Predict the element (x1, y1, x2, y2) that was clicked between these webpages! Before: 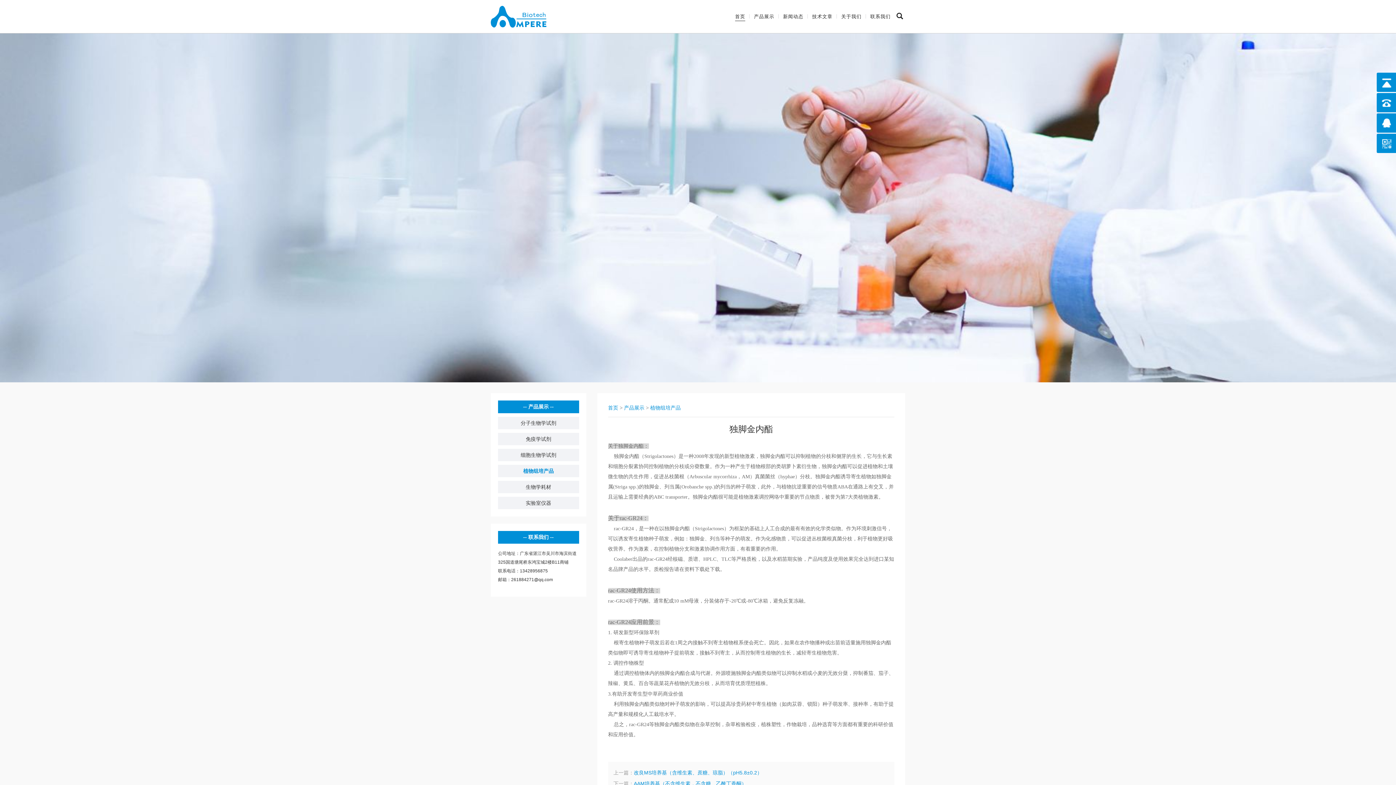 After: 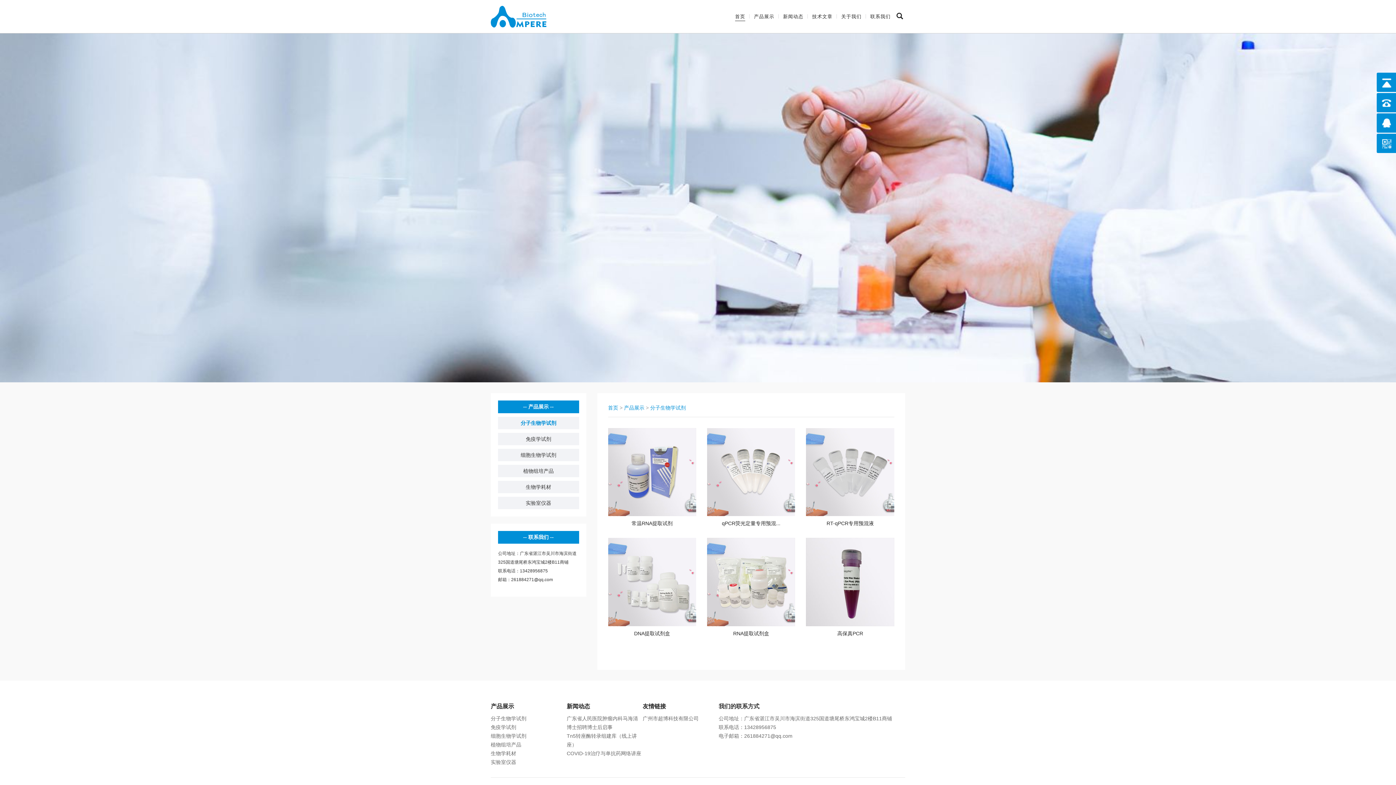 Action: label: 产品展示 bbox: (754, 13, 774, 20)